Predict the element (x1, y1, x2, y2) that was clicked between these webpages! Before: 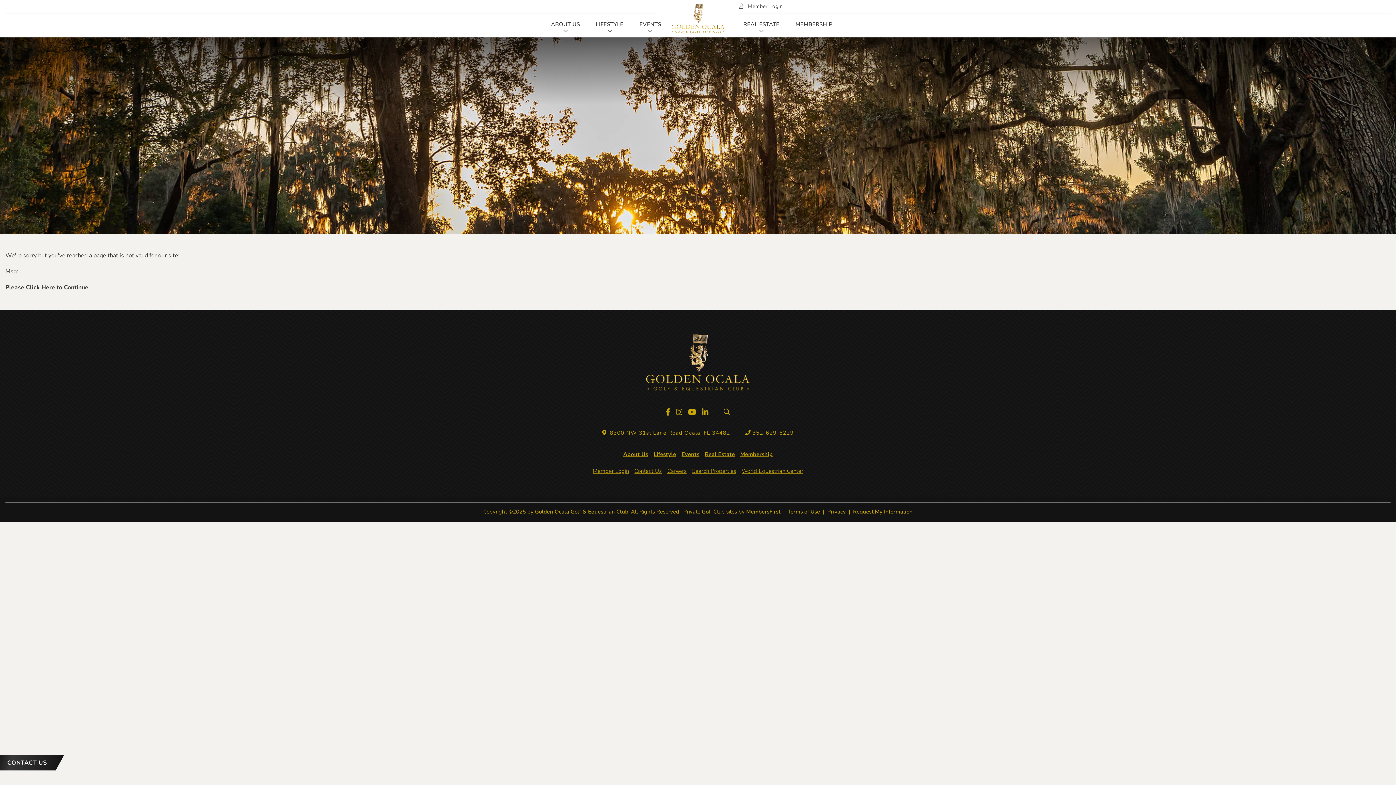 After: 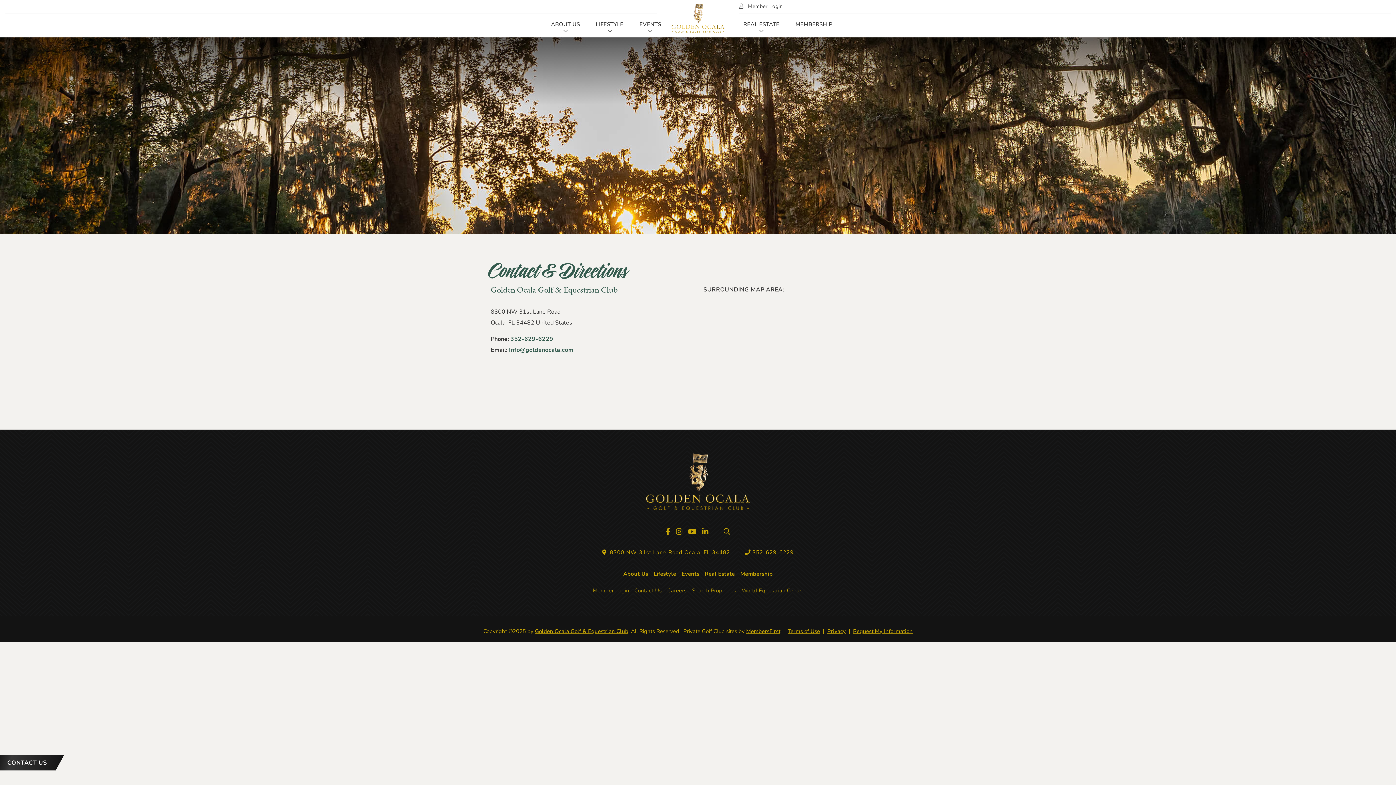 Action: label: Contact Us bbox: (634, 466, 661, 477)